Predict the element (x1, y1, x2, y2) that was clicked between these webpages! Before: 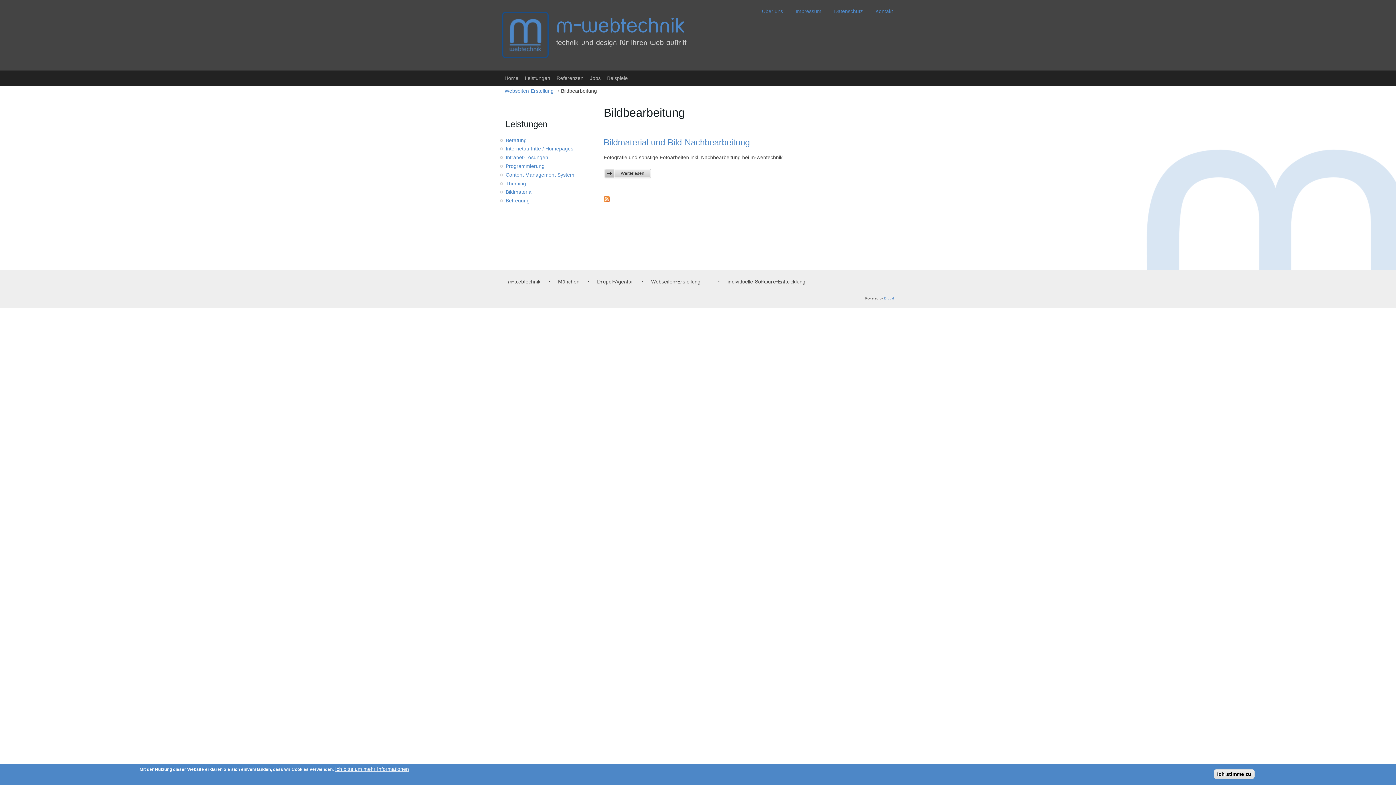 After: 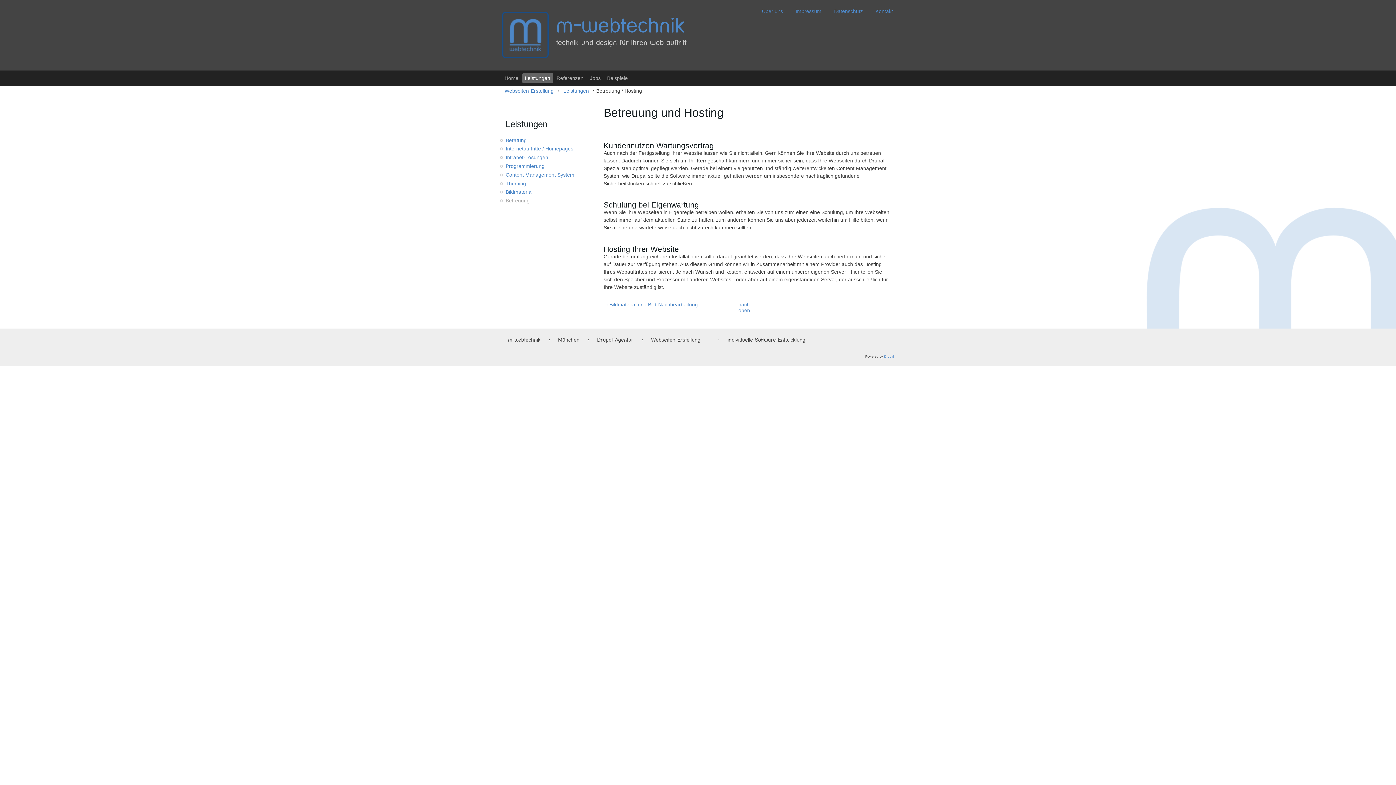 Action: label: Betreuung bbox: (505, 197, 529, 203)